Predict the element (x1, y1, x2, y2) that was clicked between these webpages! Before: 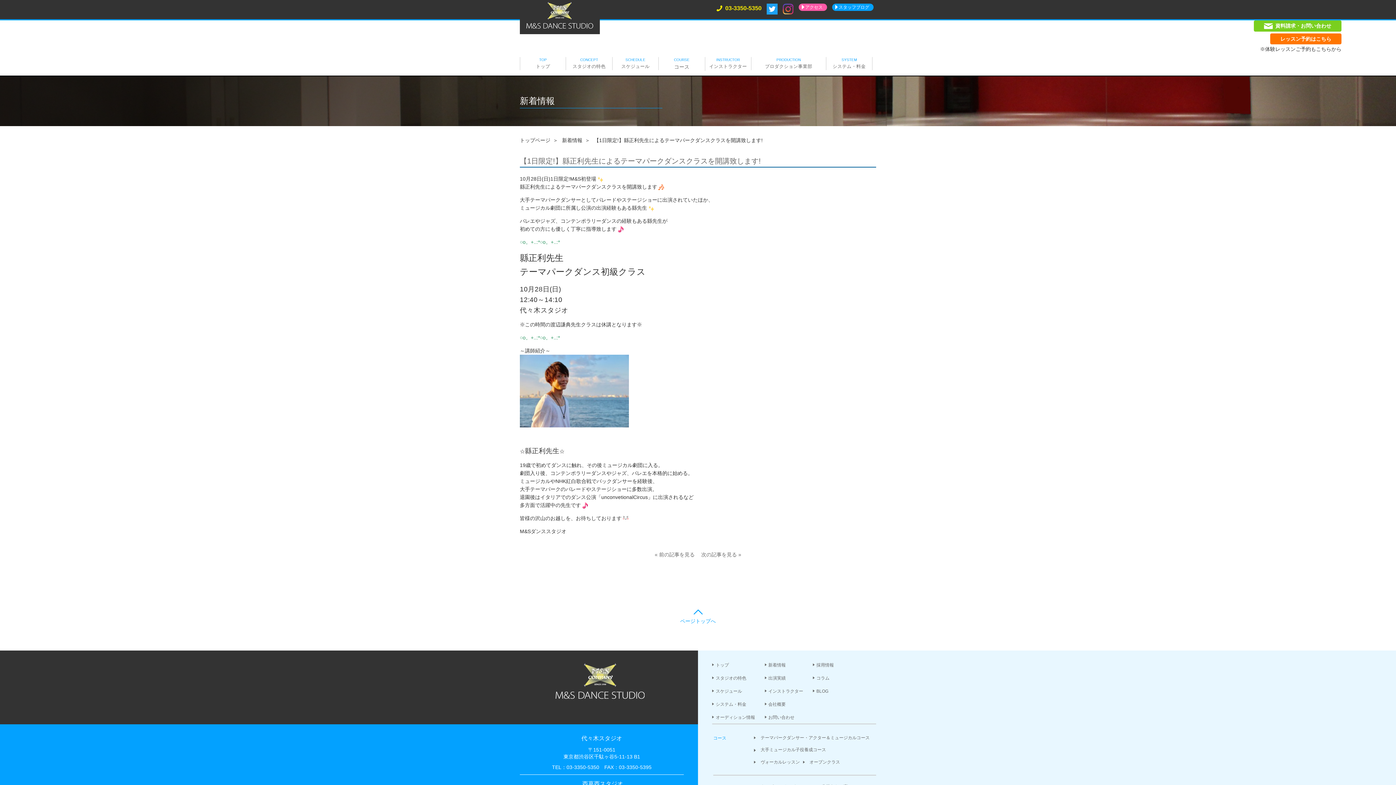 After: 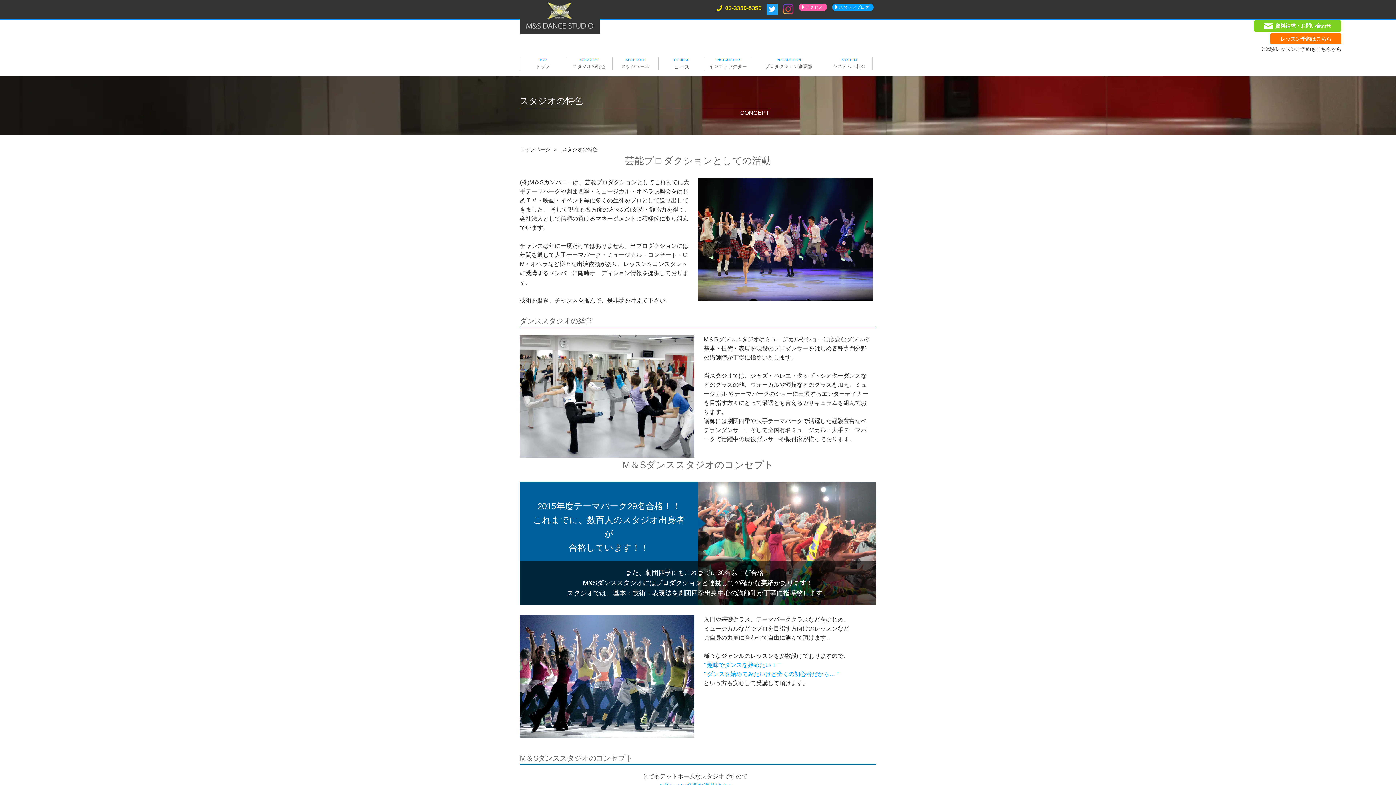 Action: bbox: (566, 57, 612, 70) label: CONCEPT
スタジオの特色